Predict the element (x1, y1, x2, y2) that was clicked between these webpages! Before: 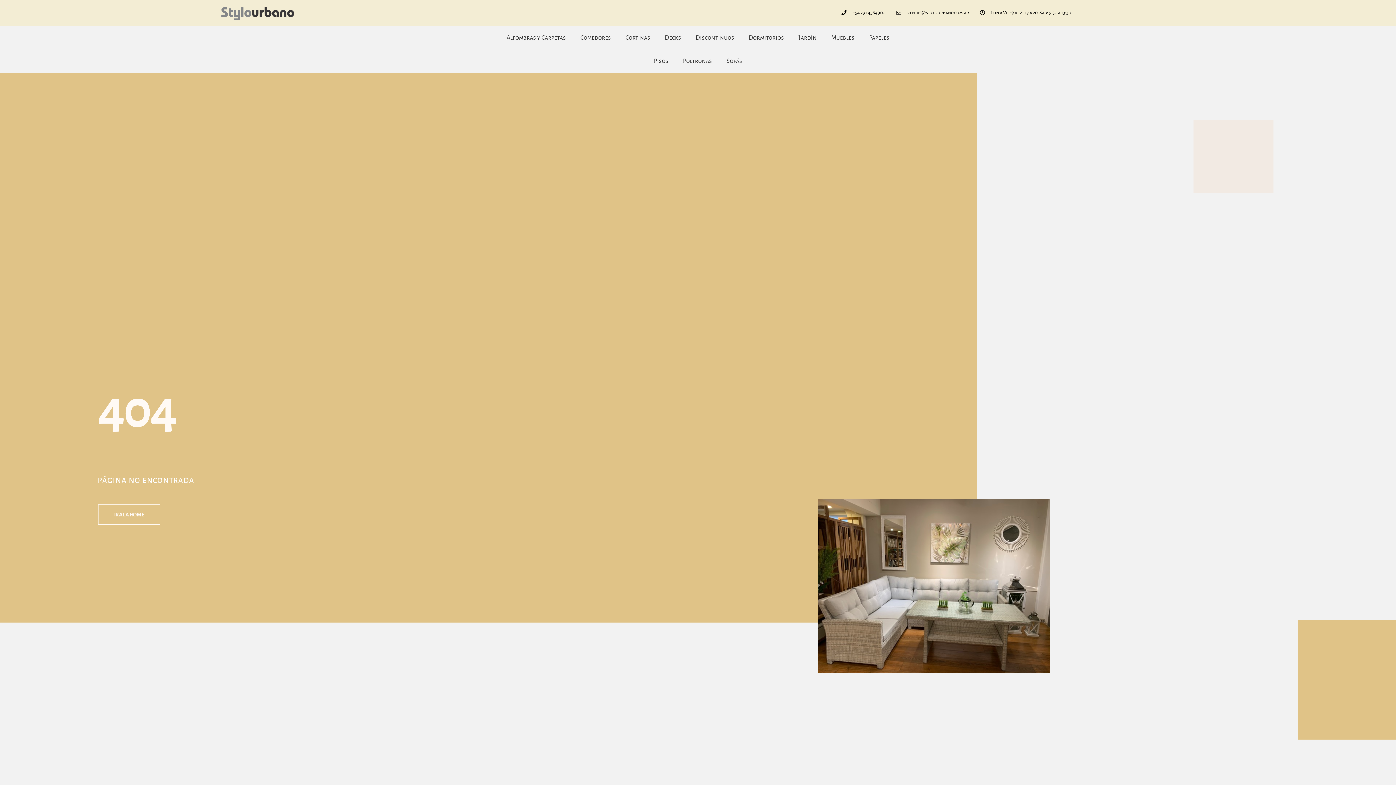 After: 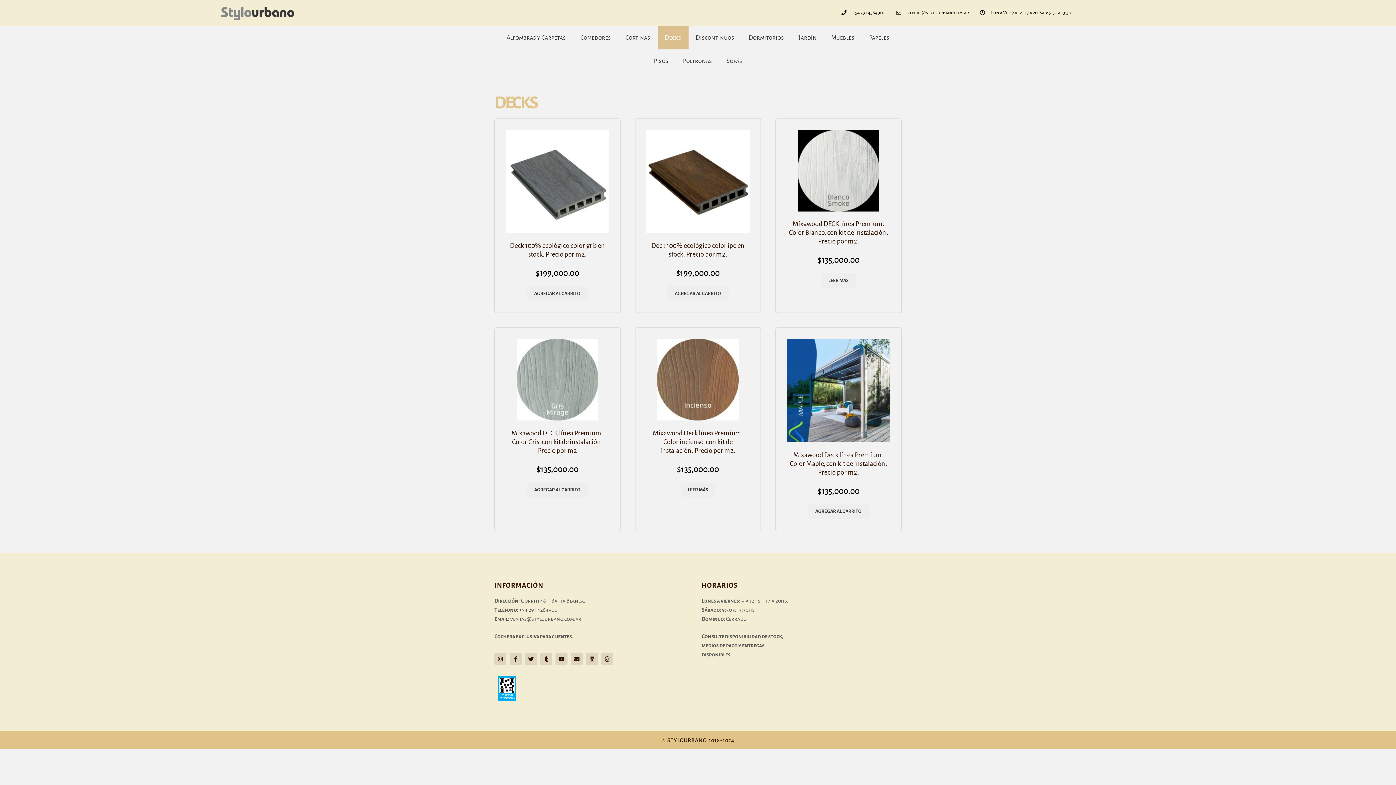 Action: label: Decks bbox: (657, 26, 688, 49)